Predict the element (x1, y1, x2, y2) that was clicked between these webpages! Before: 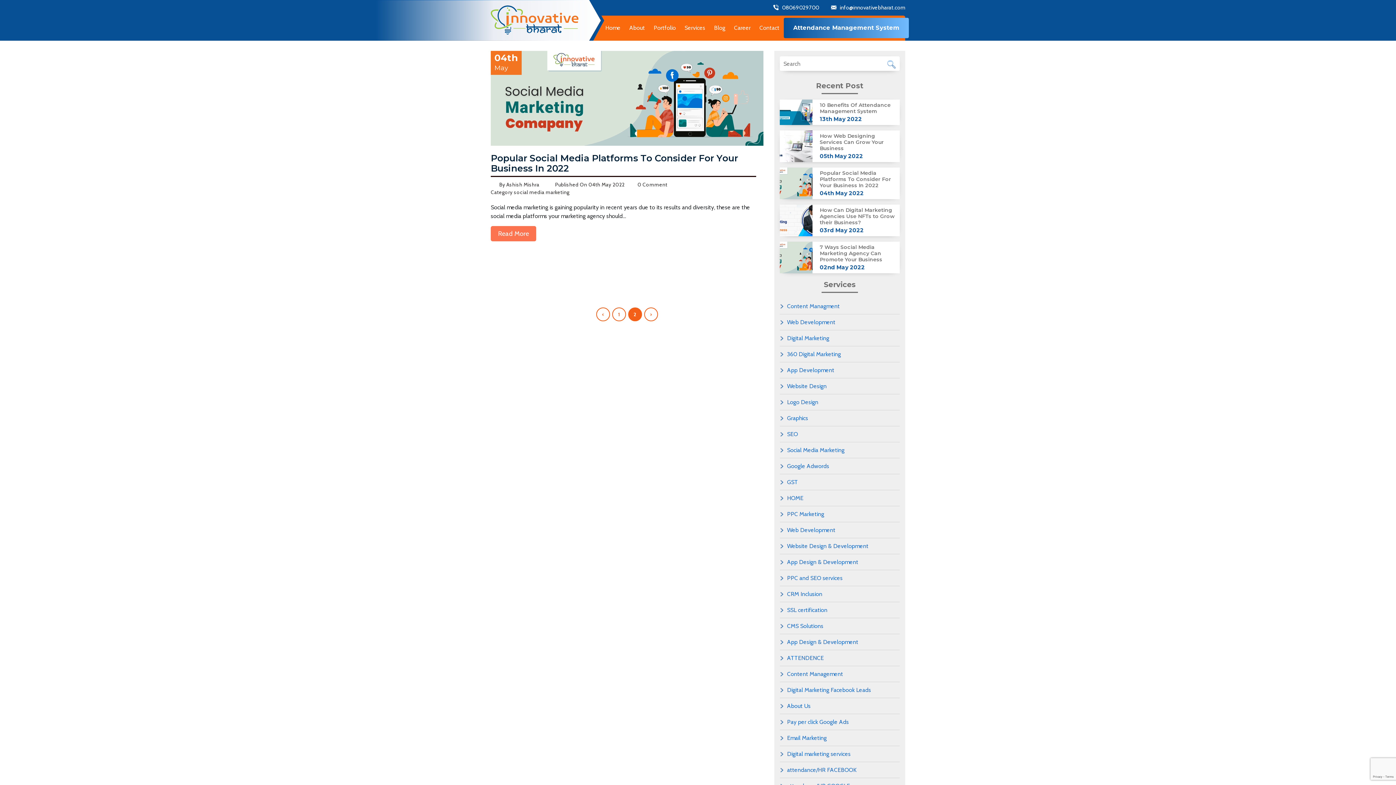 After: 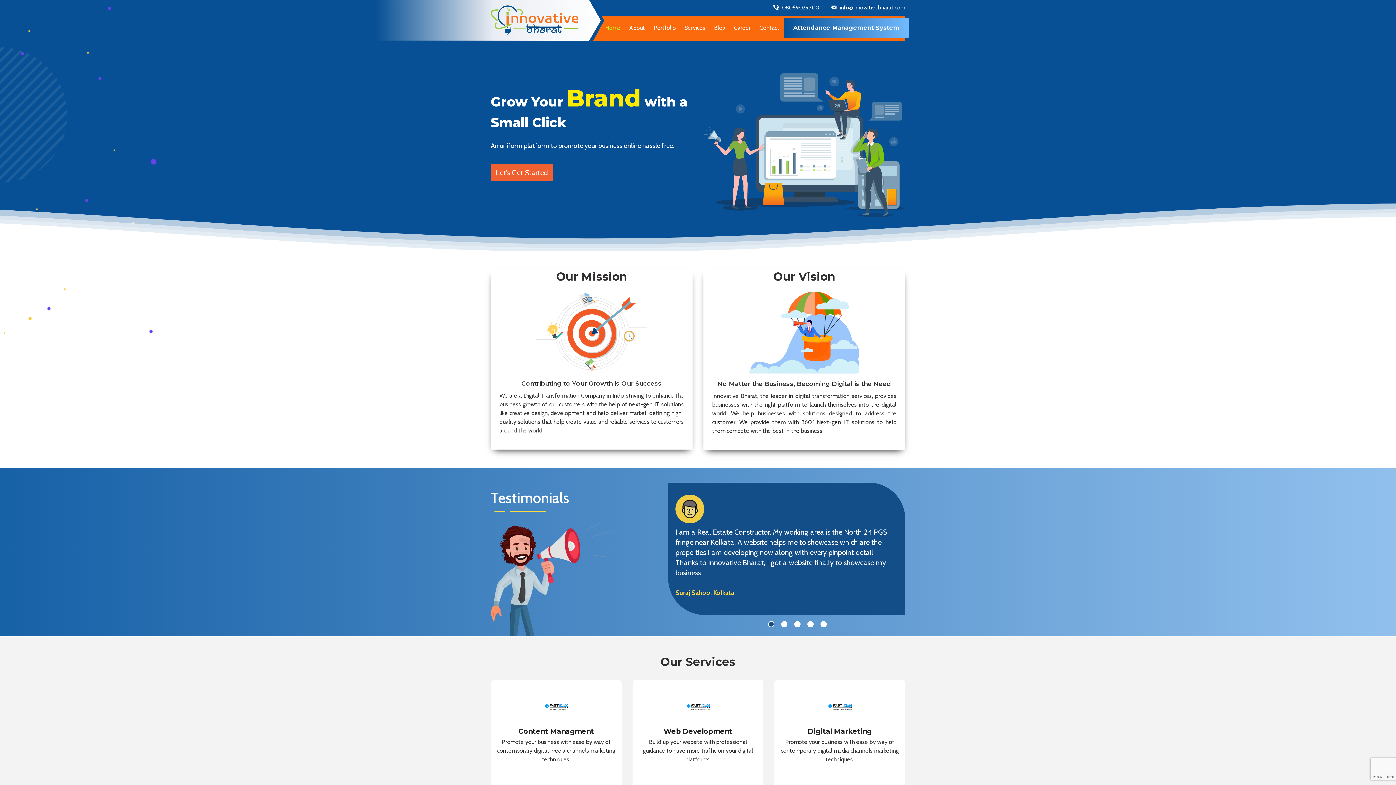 Action: label: Home bbox: (601, 18, 625, 37)